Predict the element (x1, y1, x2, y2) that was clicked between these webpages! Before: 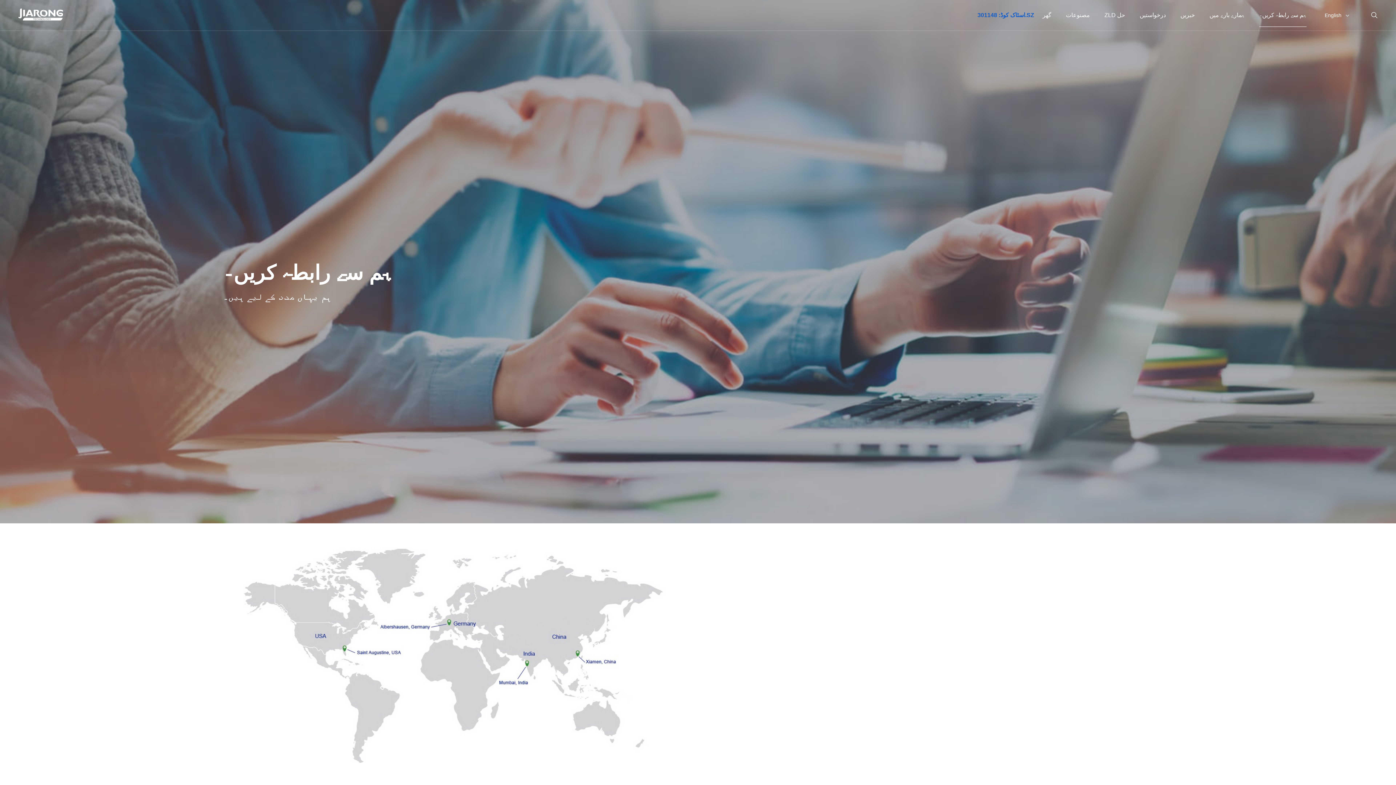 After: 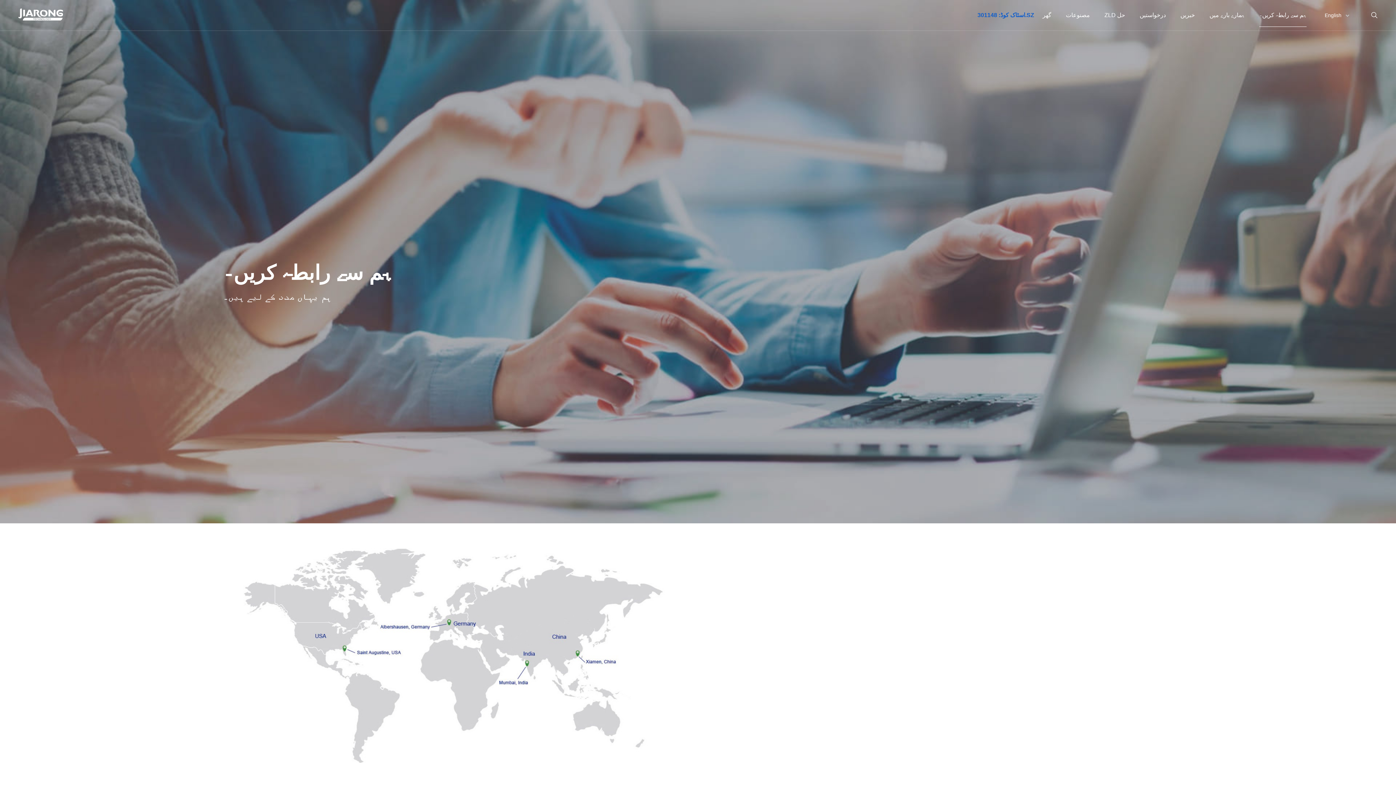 Action: label: ہم سے رابطہ کریں۔ bbox: (1259, 3, 1306, 26)